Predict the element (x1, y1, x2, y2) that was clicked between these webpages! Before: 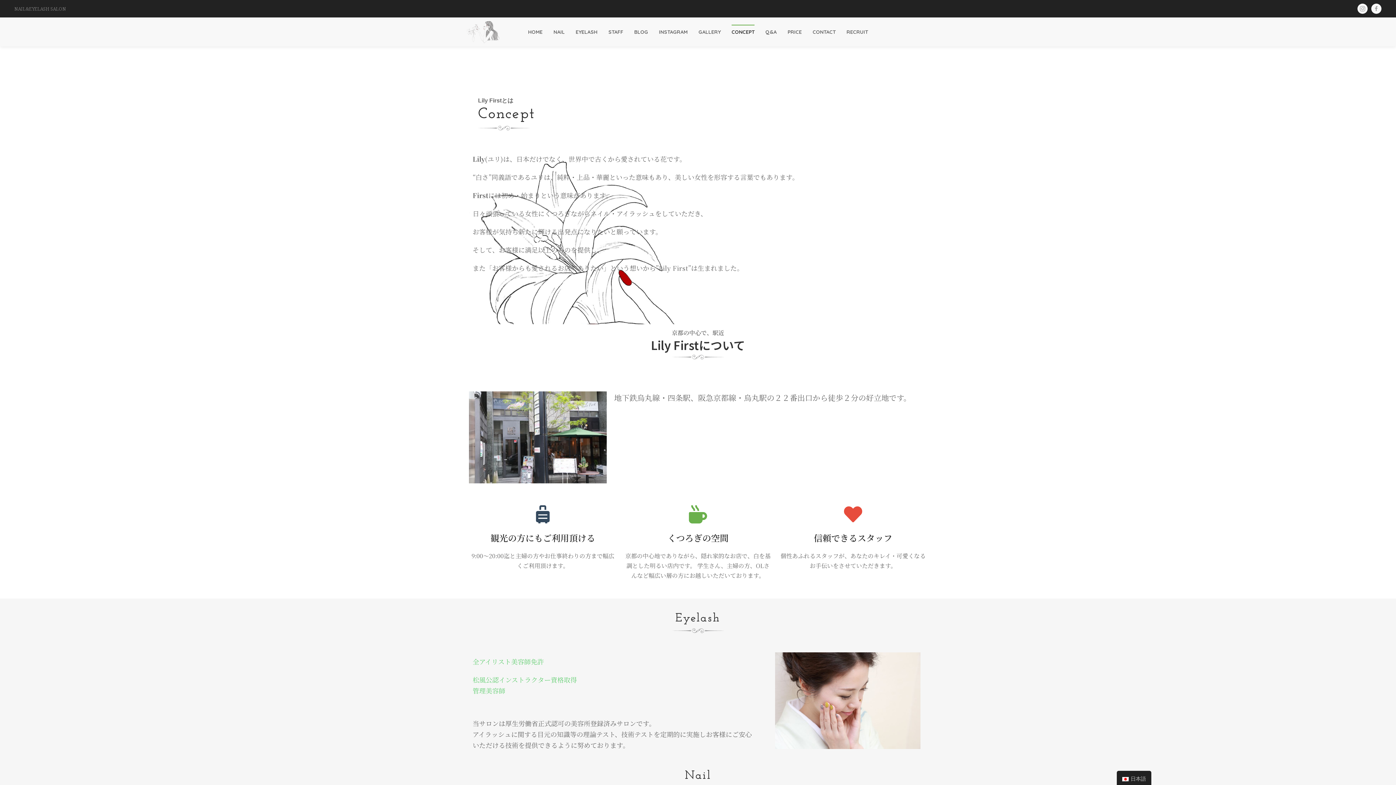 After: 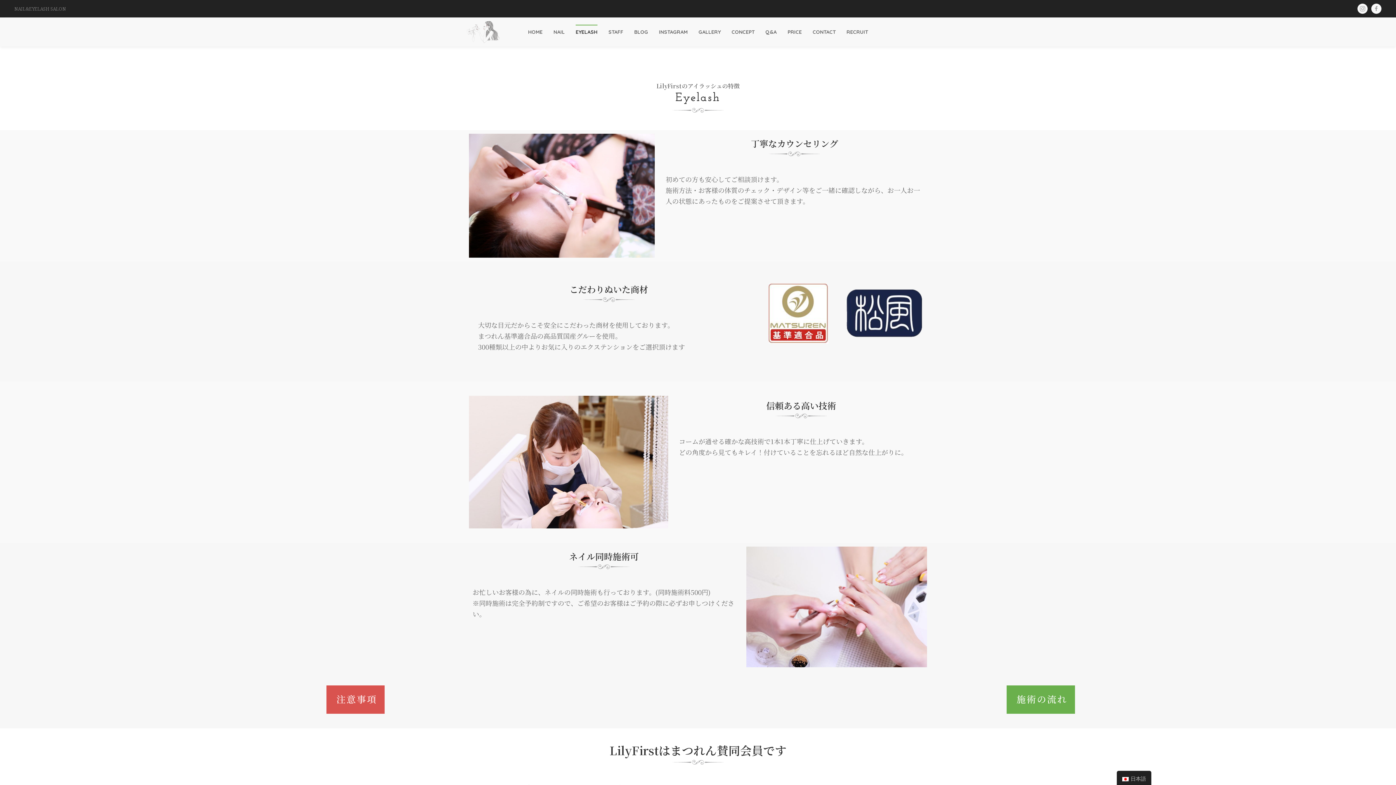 Action: label: EYELASH bbox: (570, 17, 603, 46)